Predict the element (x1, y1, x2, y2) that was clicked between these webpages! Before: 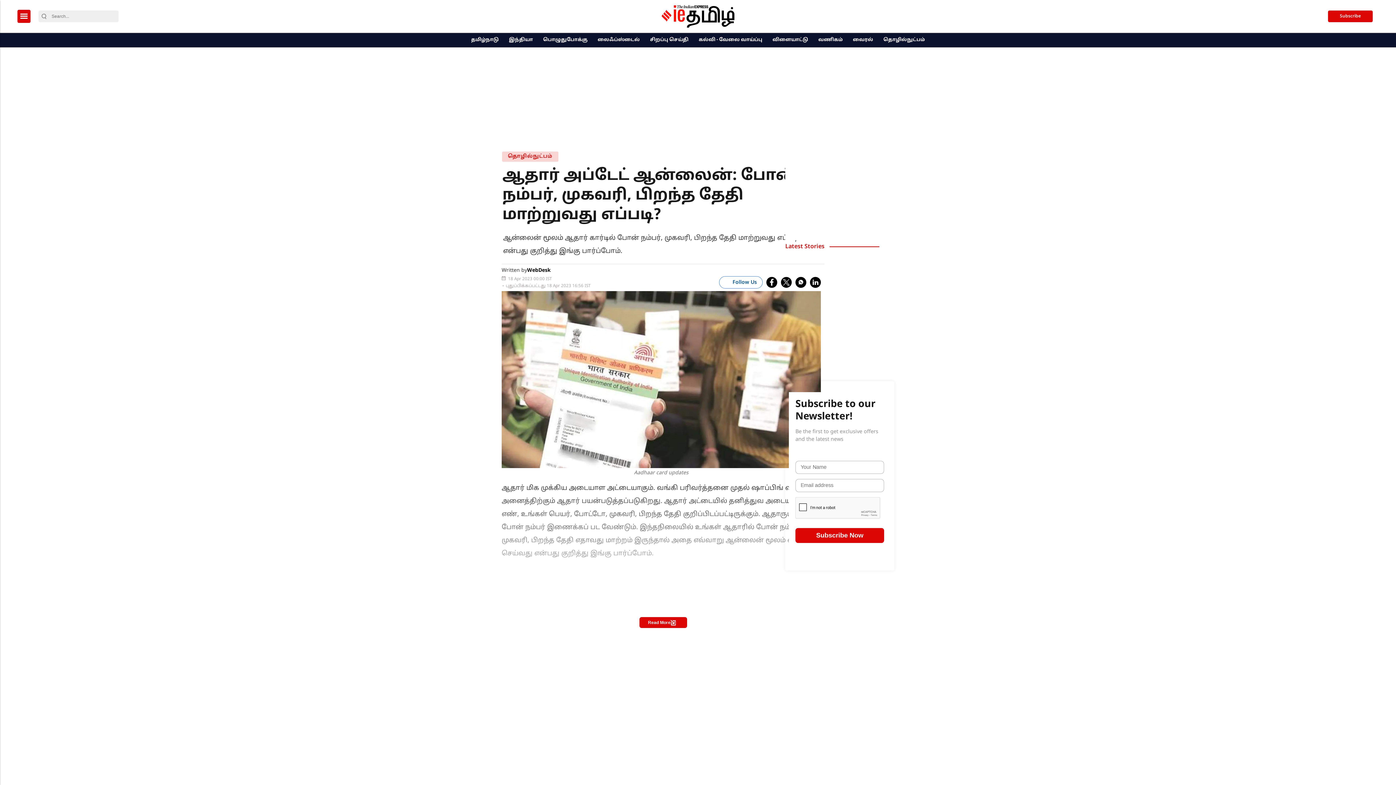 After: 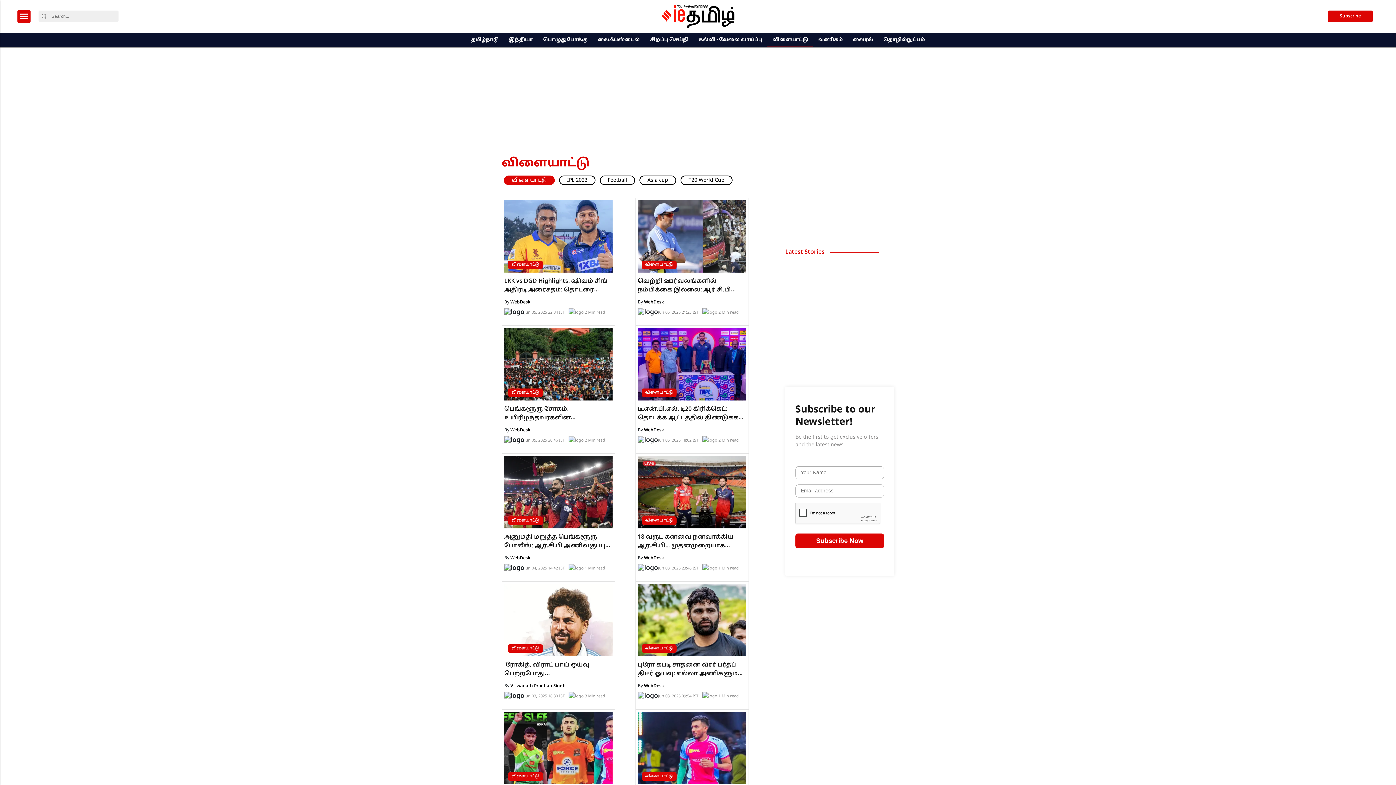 Action: label: விளையாட்டு bbox: (770, 33, 810, 47)